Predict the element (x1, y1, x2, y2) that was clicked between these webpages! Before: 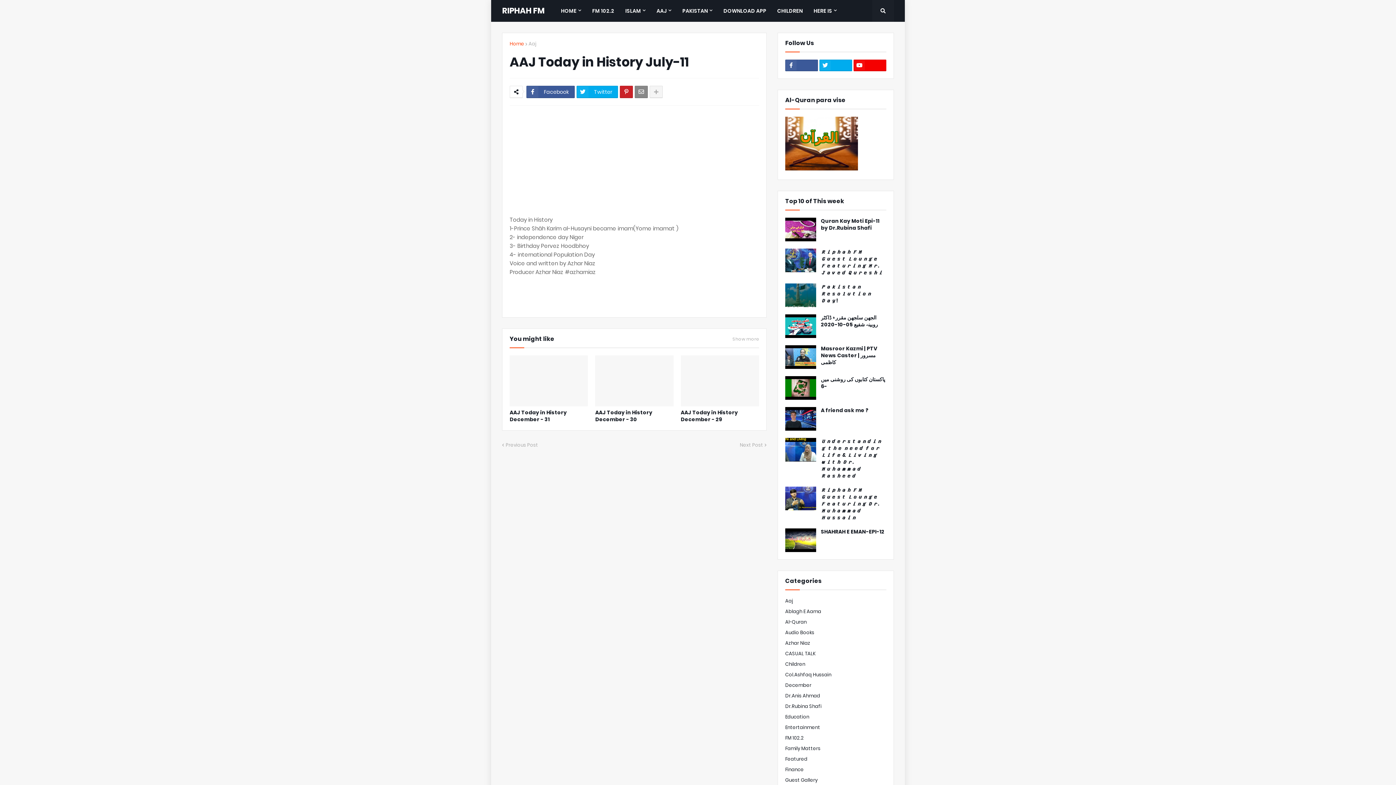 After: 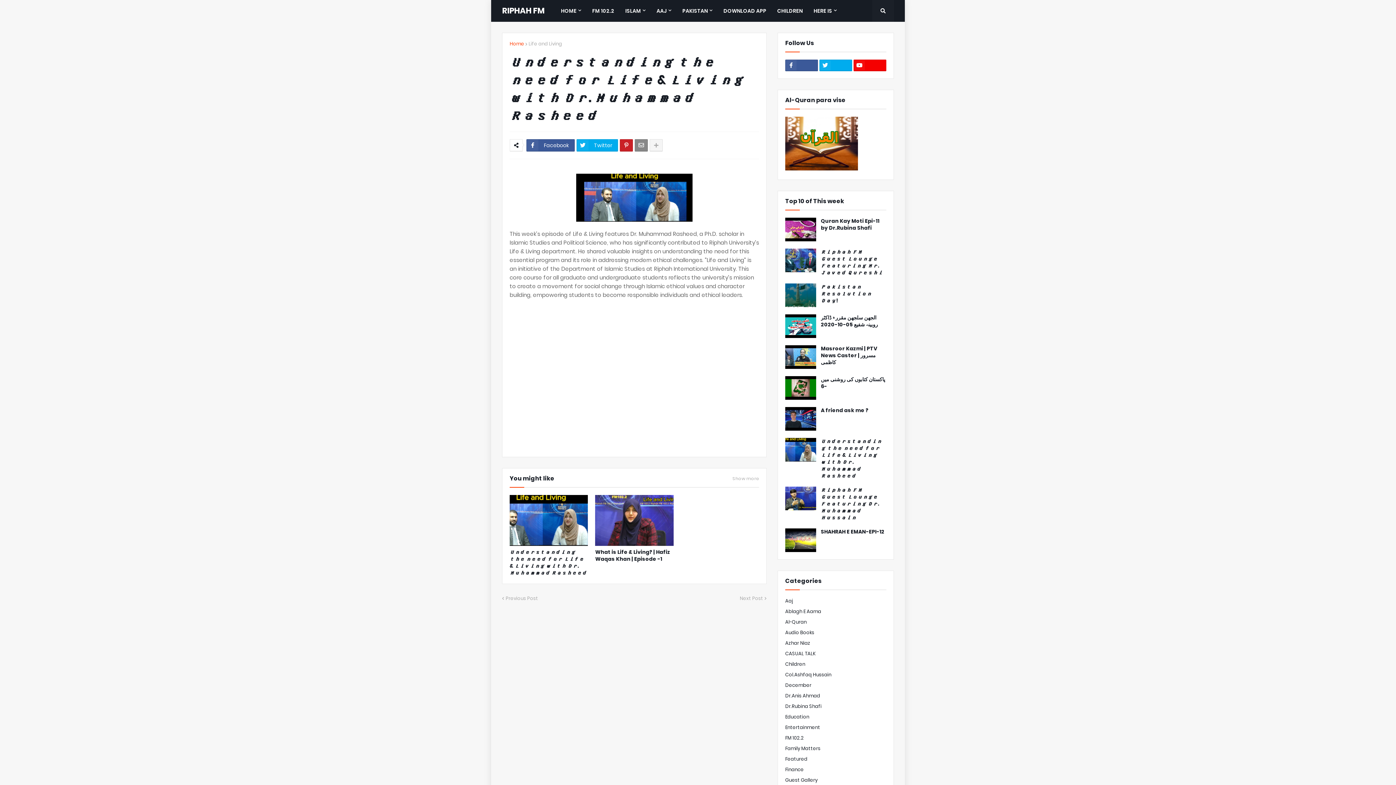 Action: bbox: (821, 438, 886, 479) label: 𝙐𝙣𝙙𝙚𝙧𝙨𝙩𝙖𝙣𝙙𝙞𝙣𝙜 𝙩𝙝𝙚 𝙣𝙚𝙚𝙙 𝙛𝙤𝙧 𝙇𝙞𝙛𝙚 & 𝙇𝙞𝙫𝙞𝙣𝙜 𝙬𝙞𝙩𝙝 𝘿𝙧. 𝙈𝙪𝙝𝙖𝙢𝙢𝙖𝙙 𝙍𝙖𝙨𝙝𝙚𝙚𝙙